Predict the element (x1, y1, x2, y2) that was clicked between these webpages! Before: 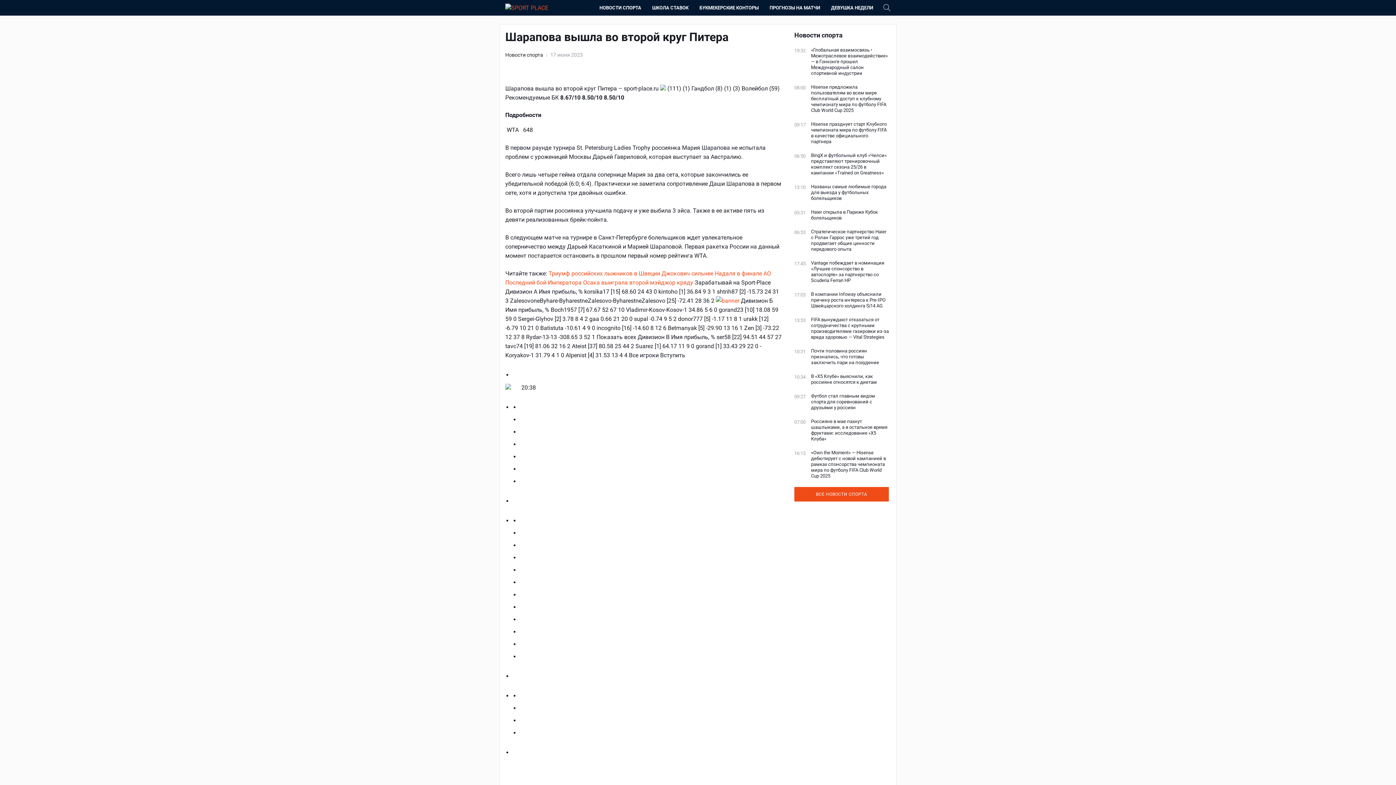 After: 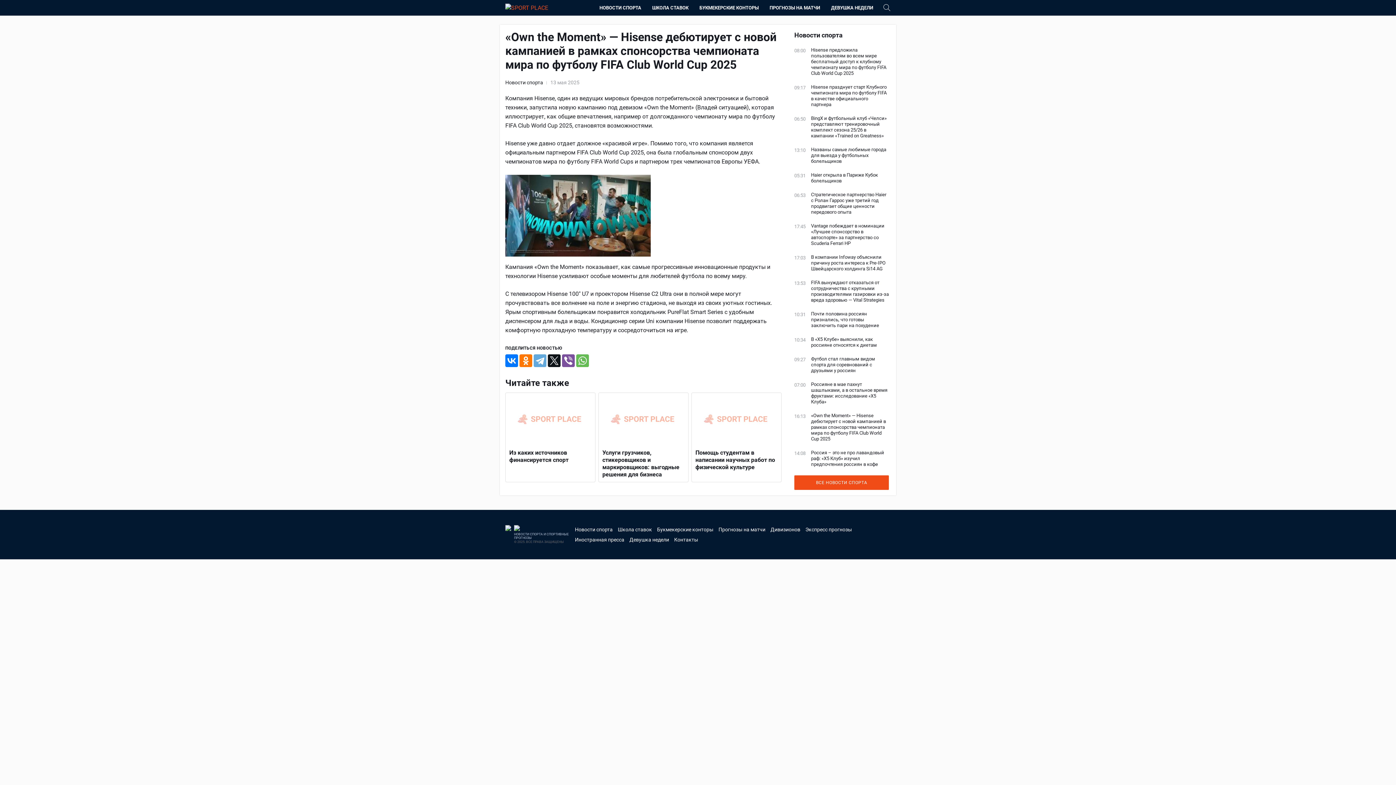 Action: bbox: (811, 450, 889, 479) label: «Own the Moment» — Hisense дебютирует с новой кампанией в рамках спонсорства чемпионата мира по футболу FIFA Club World Cup 2025